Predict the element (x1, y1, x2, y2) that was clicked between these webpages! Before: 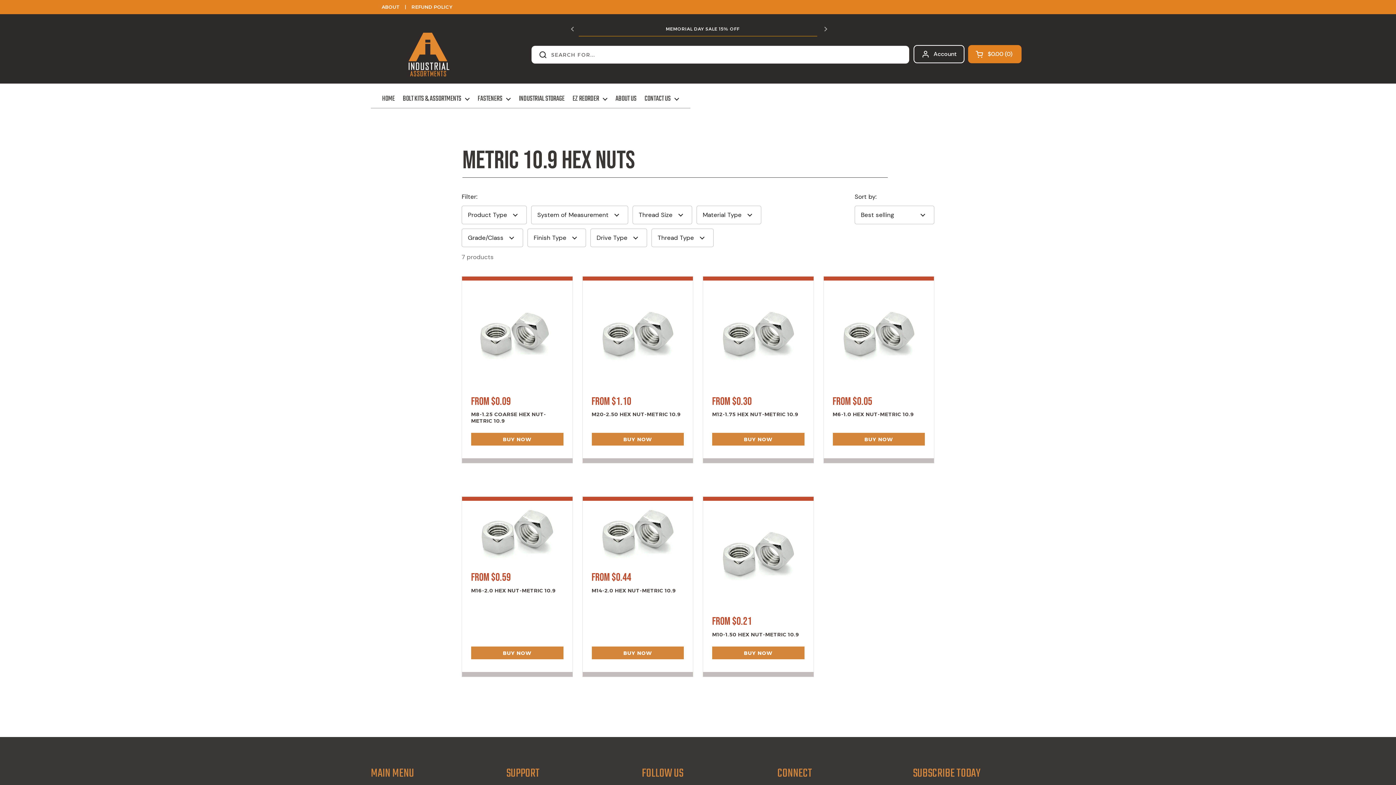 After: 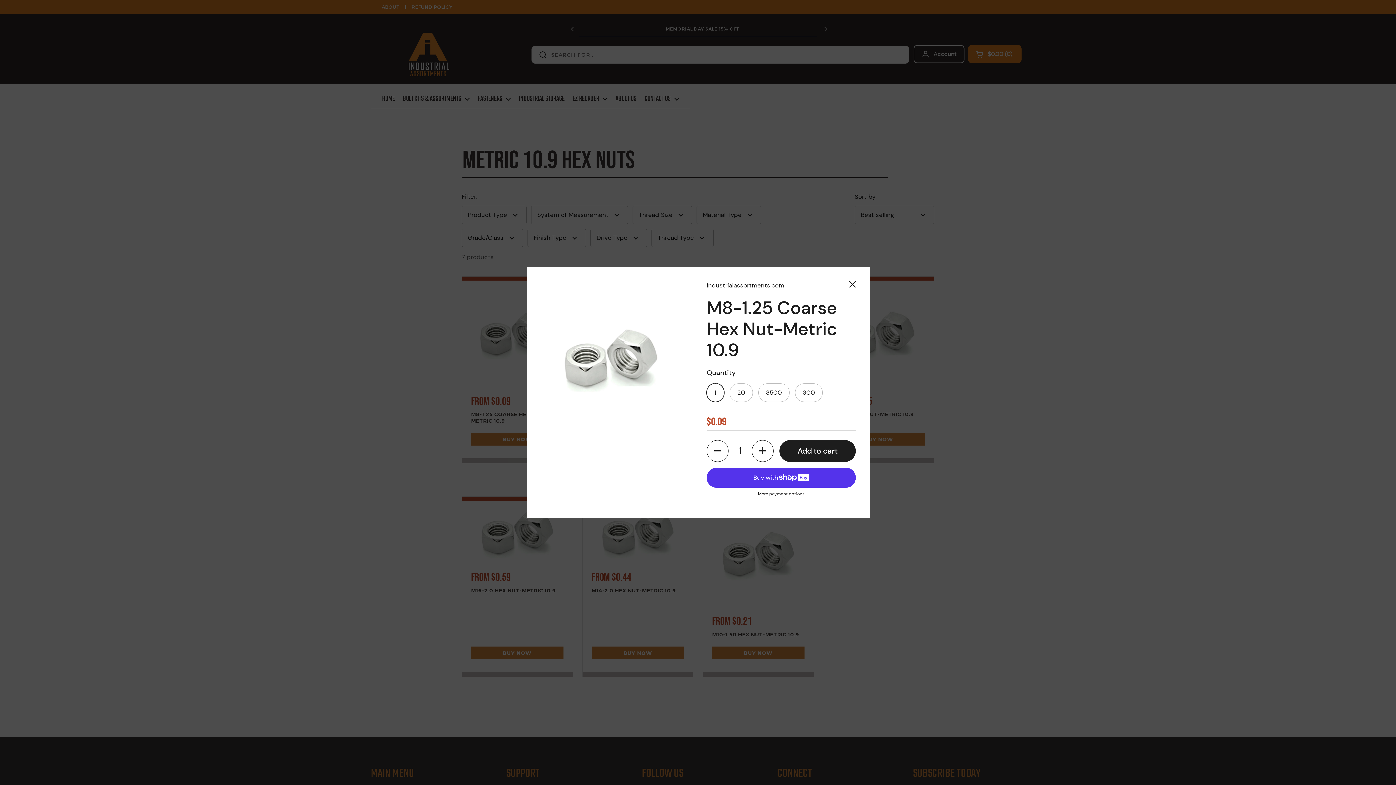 Action: bbox: (471, 433, 563, 445) label: BUY NOW